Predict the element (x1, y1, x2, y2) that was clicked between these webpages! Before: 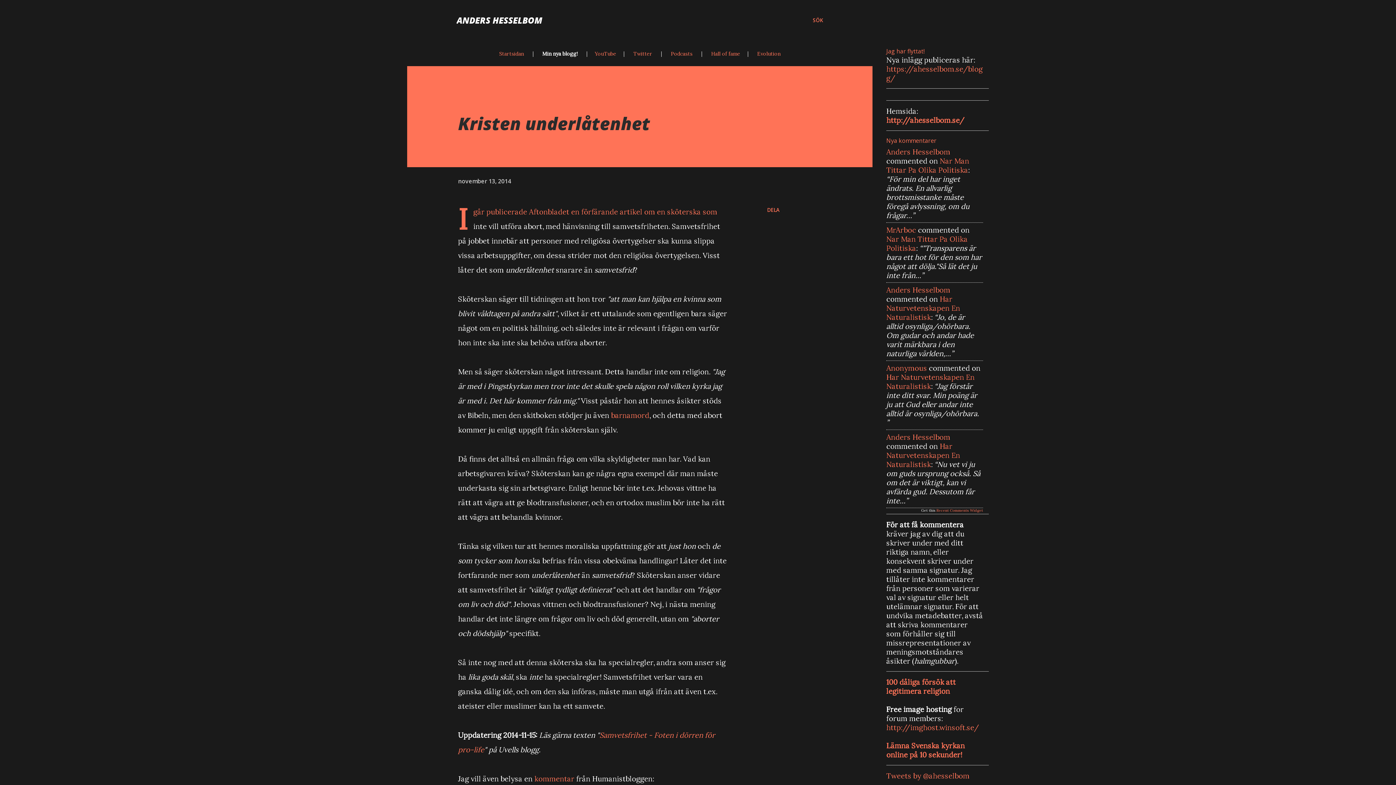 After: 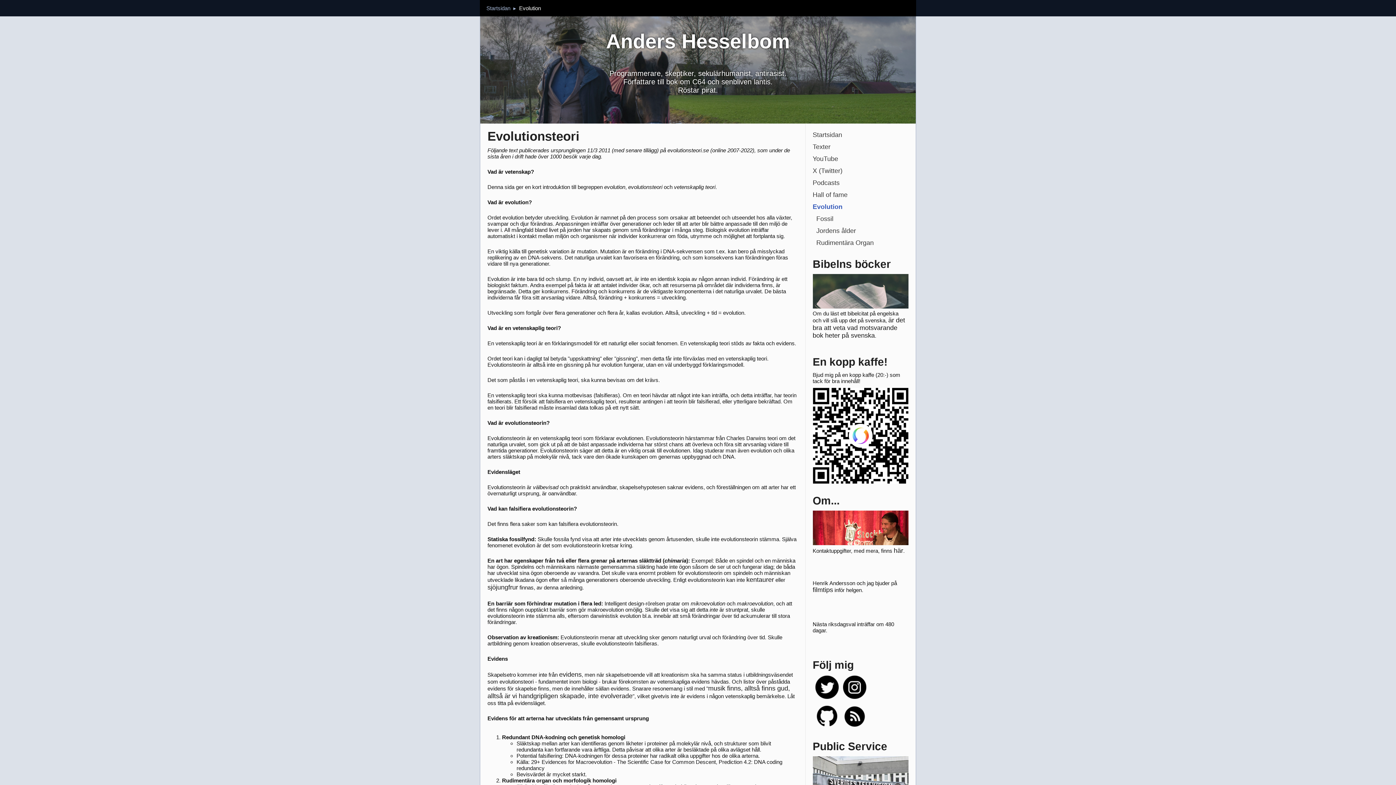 Action: label: Evolution bbox: (757, 50, 780, 57)